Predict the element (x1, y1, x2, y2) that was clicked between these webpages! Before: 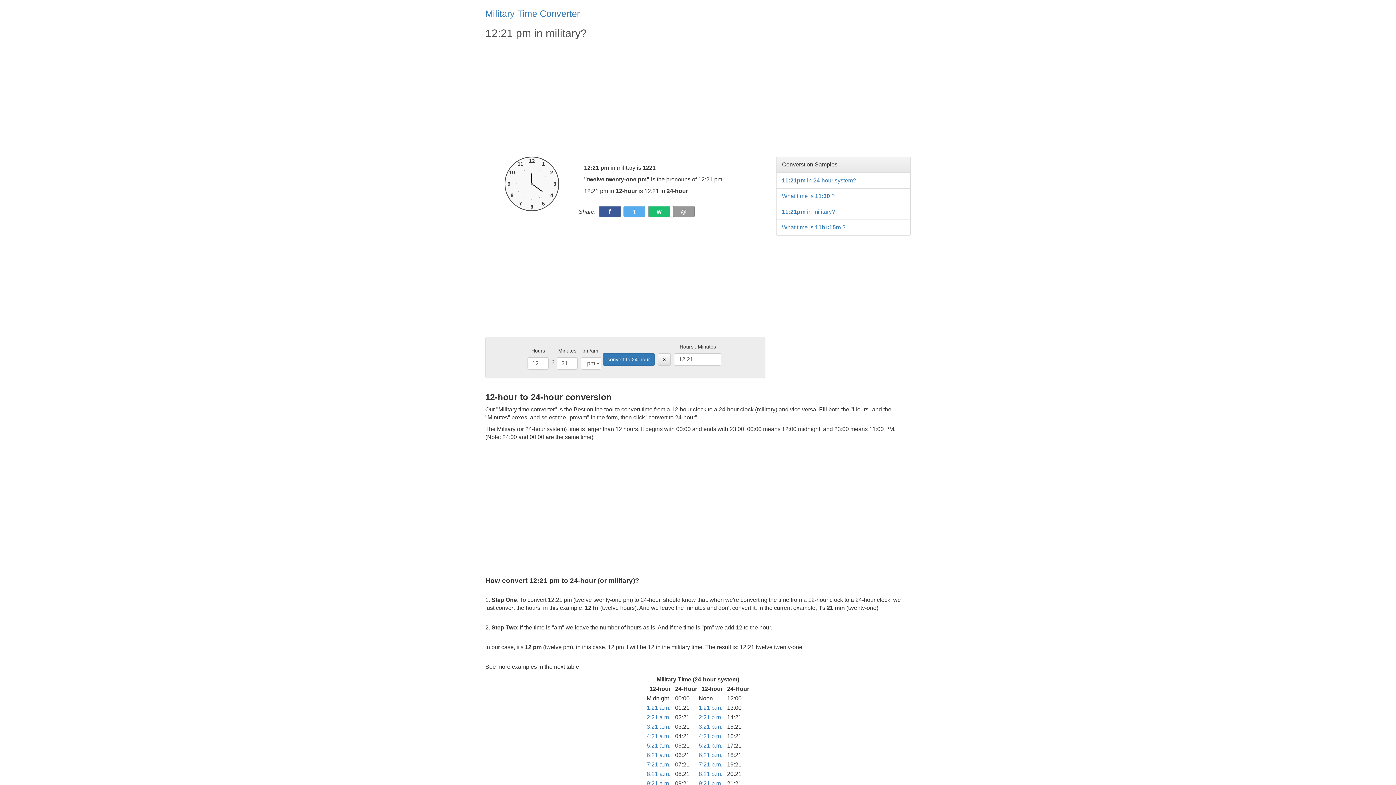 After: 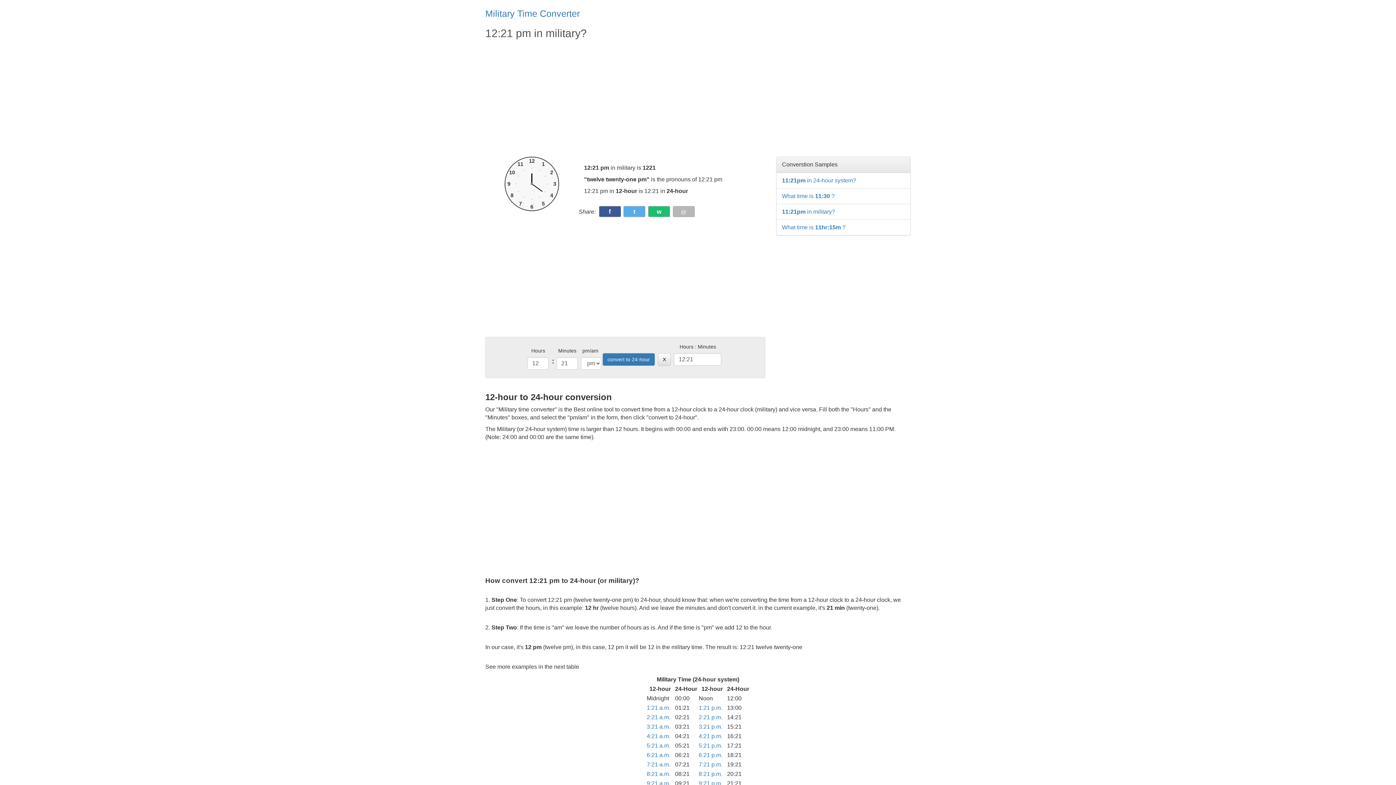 Action: bbox: (672, 206, 694, 217) label: @